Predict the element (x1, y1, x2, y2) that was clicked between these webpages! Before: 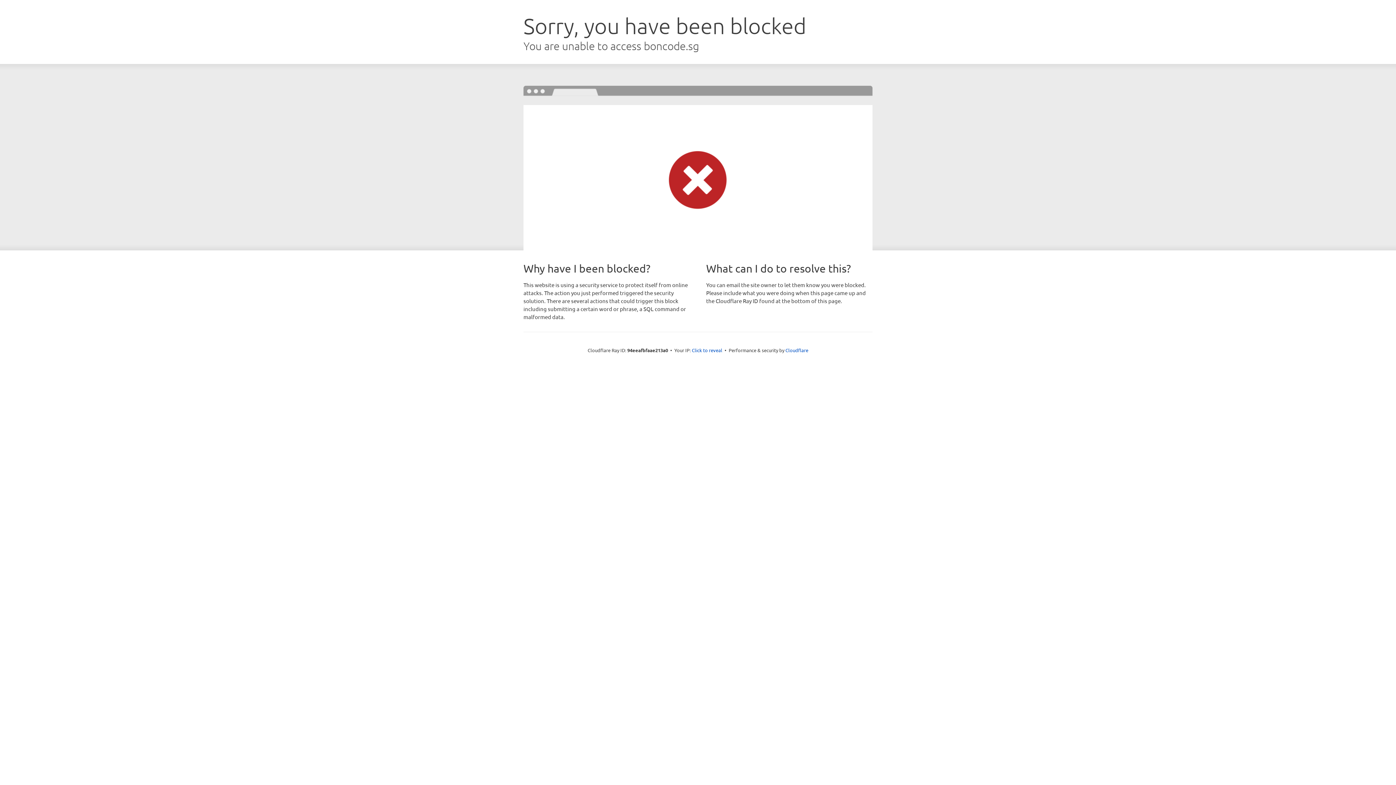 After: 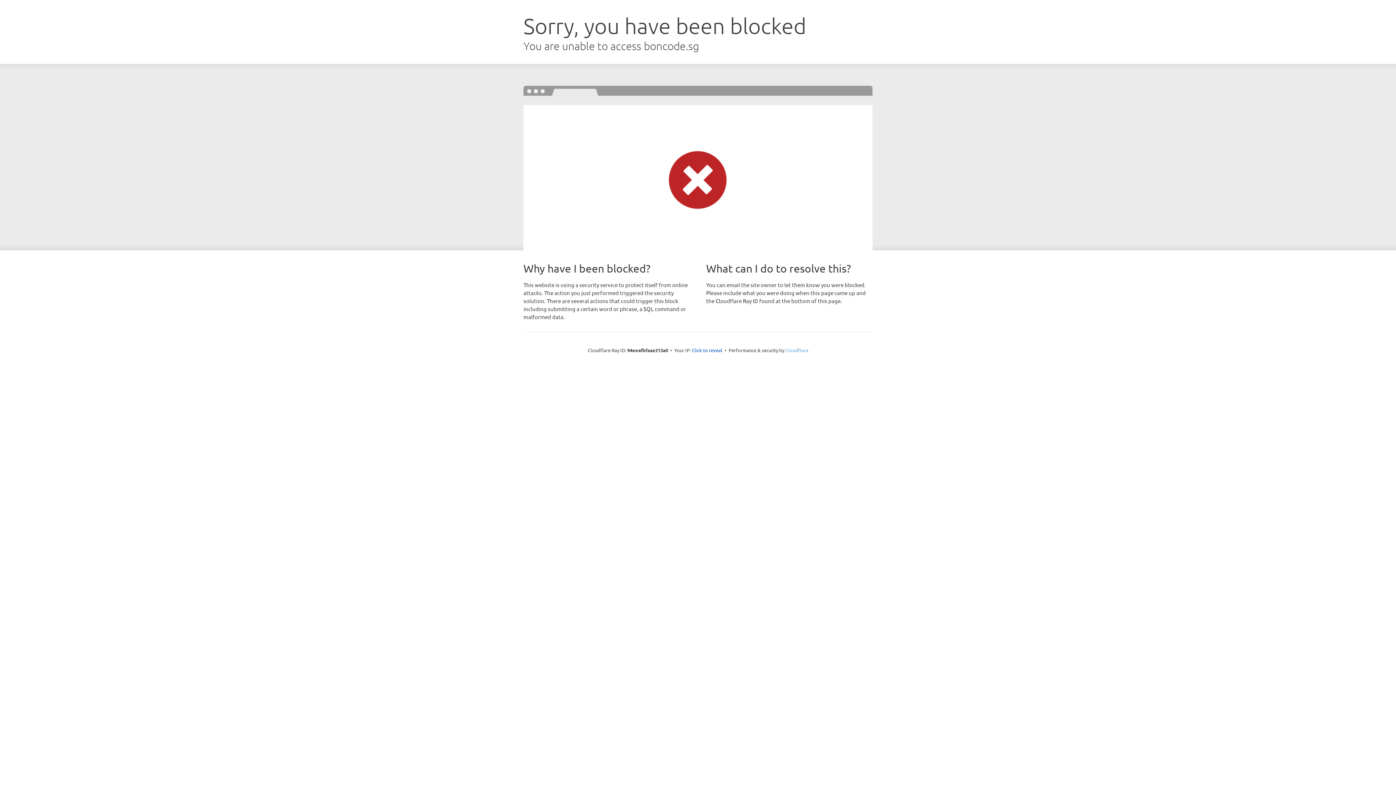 Action: label: Cloudflare bbox: (785, 347, 808, 353)